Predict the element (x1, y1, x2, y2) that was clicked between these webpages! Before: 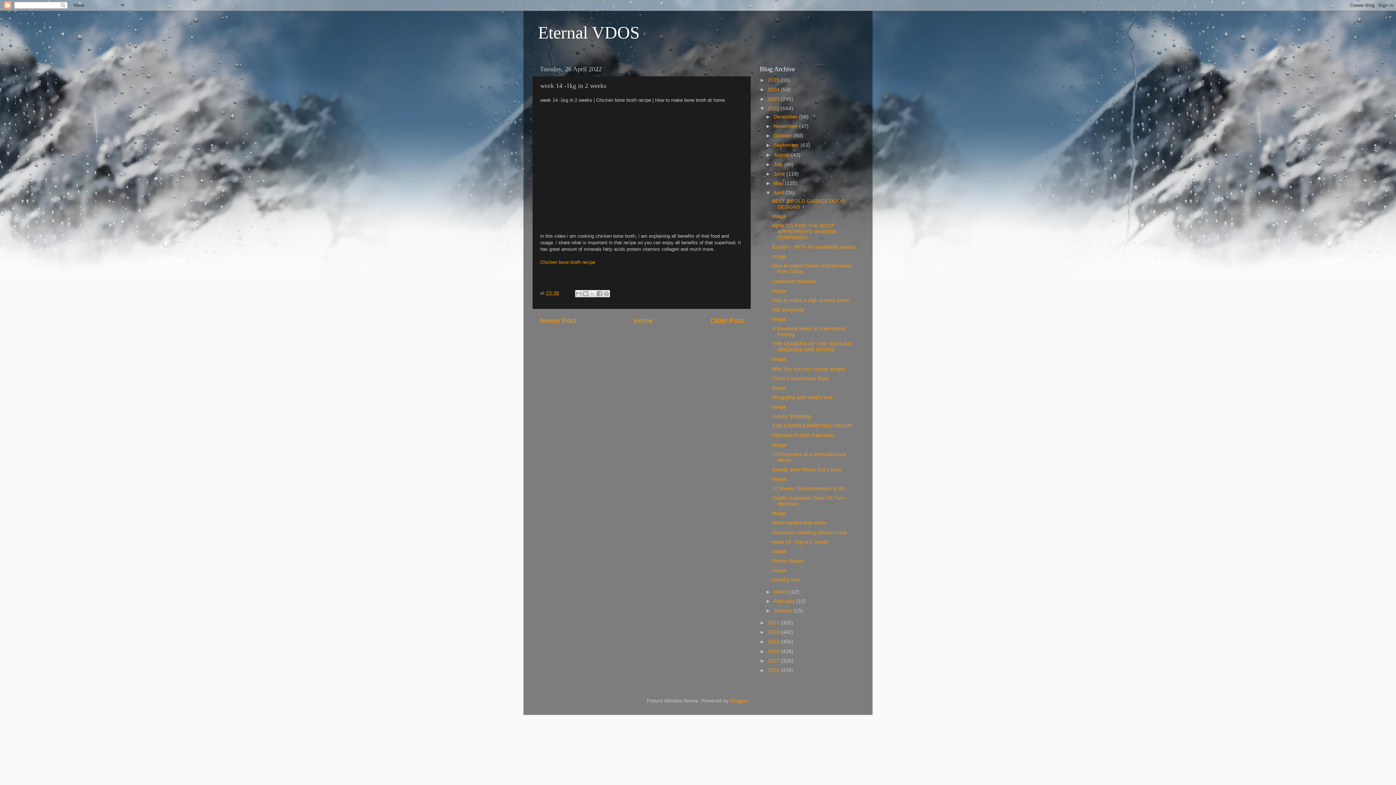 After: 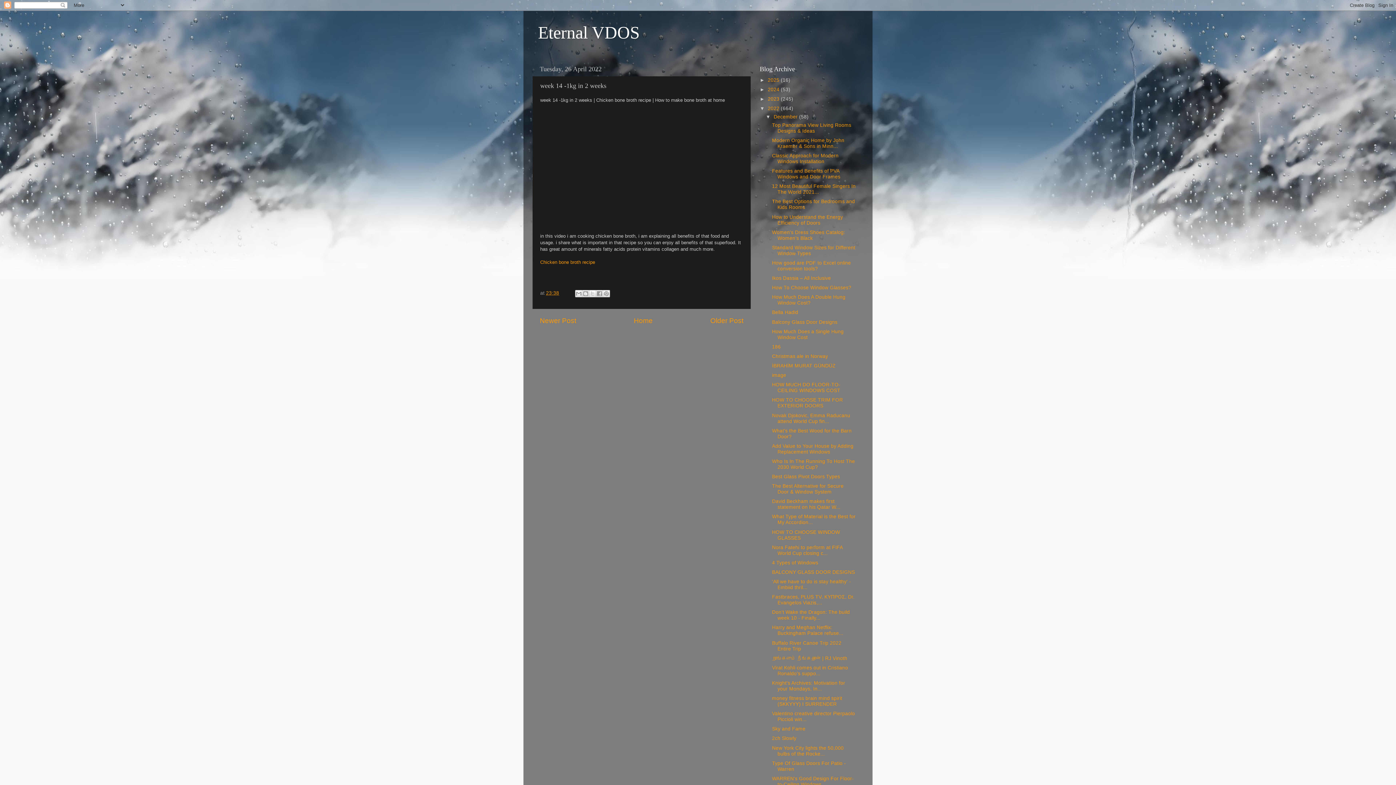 Action: bbox: (765, 114, 773, 119) label: ►  